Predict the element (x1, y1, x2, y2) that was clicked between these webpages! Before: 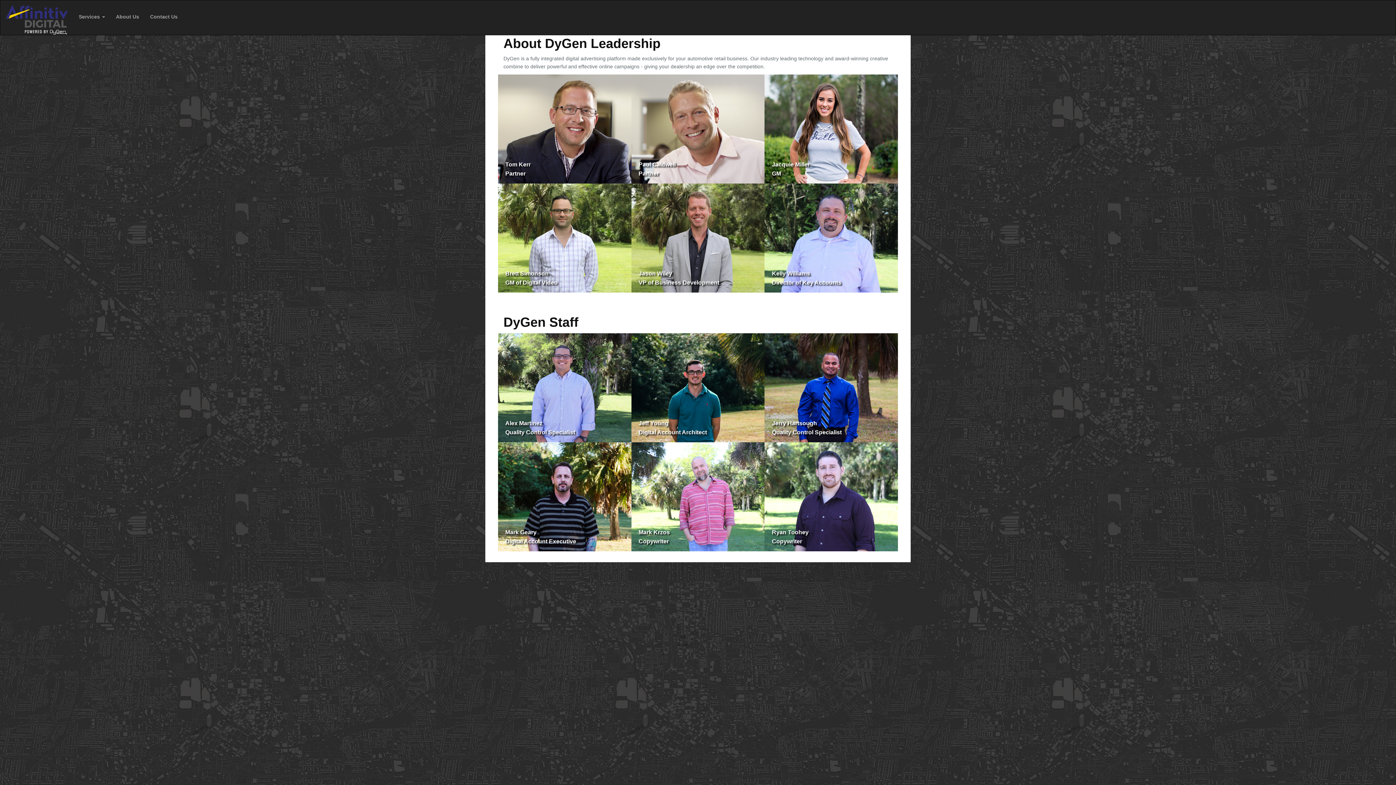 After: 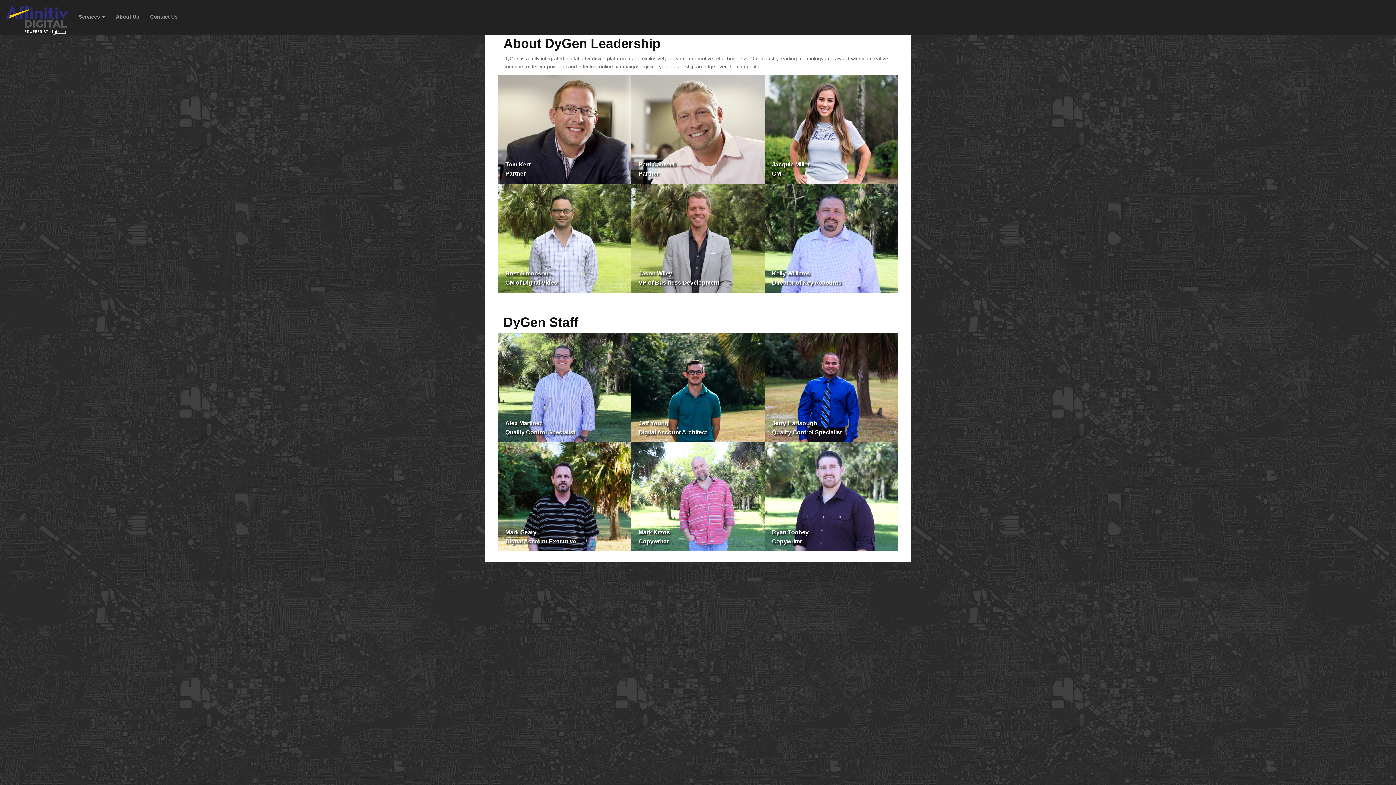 Action: label: Paul Caldwell
Partner bbox: (631, 74, 764, 183)